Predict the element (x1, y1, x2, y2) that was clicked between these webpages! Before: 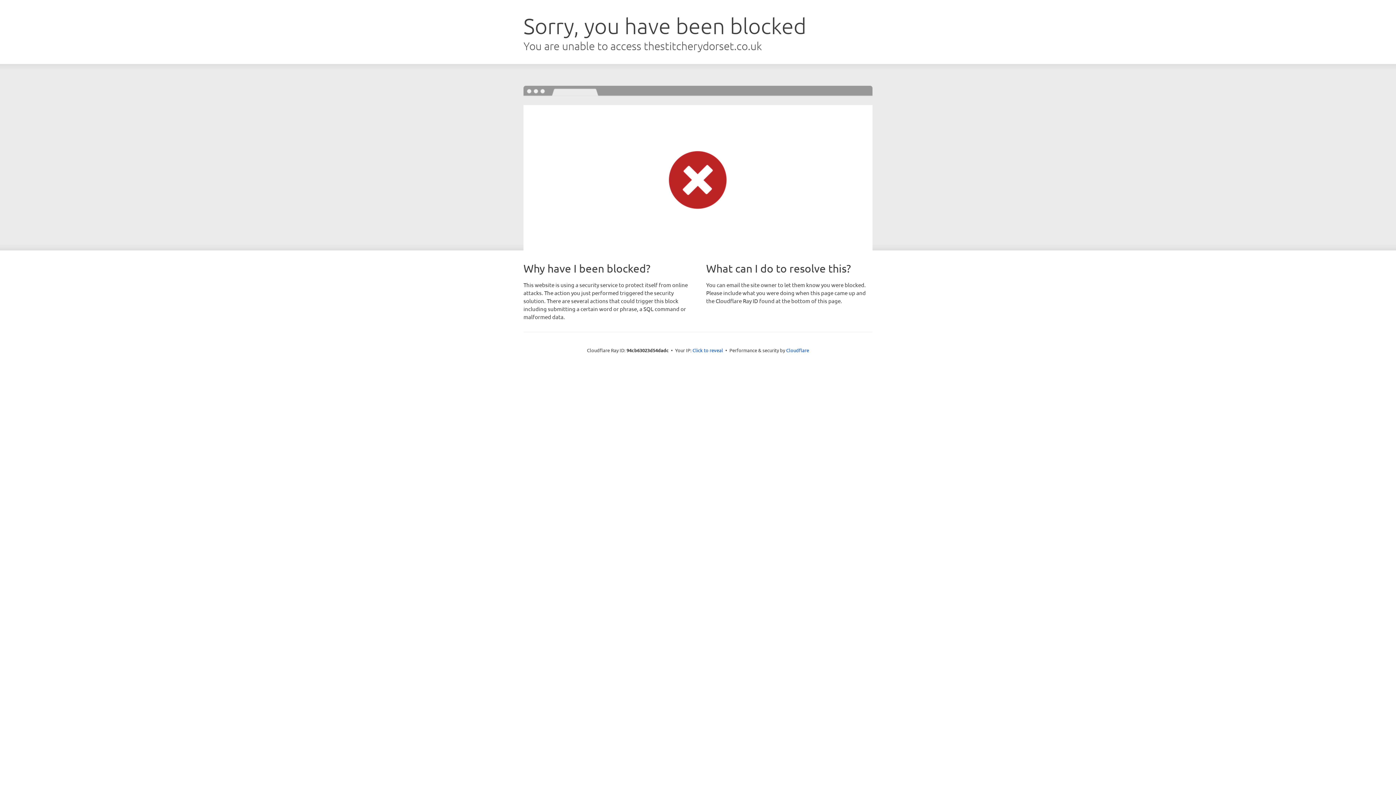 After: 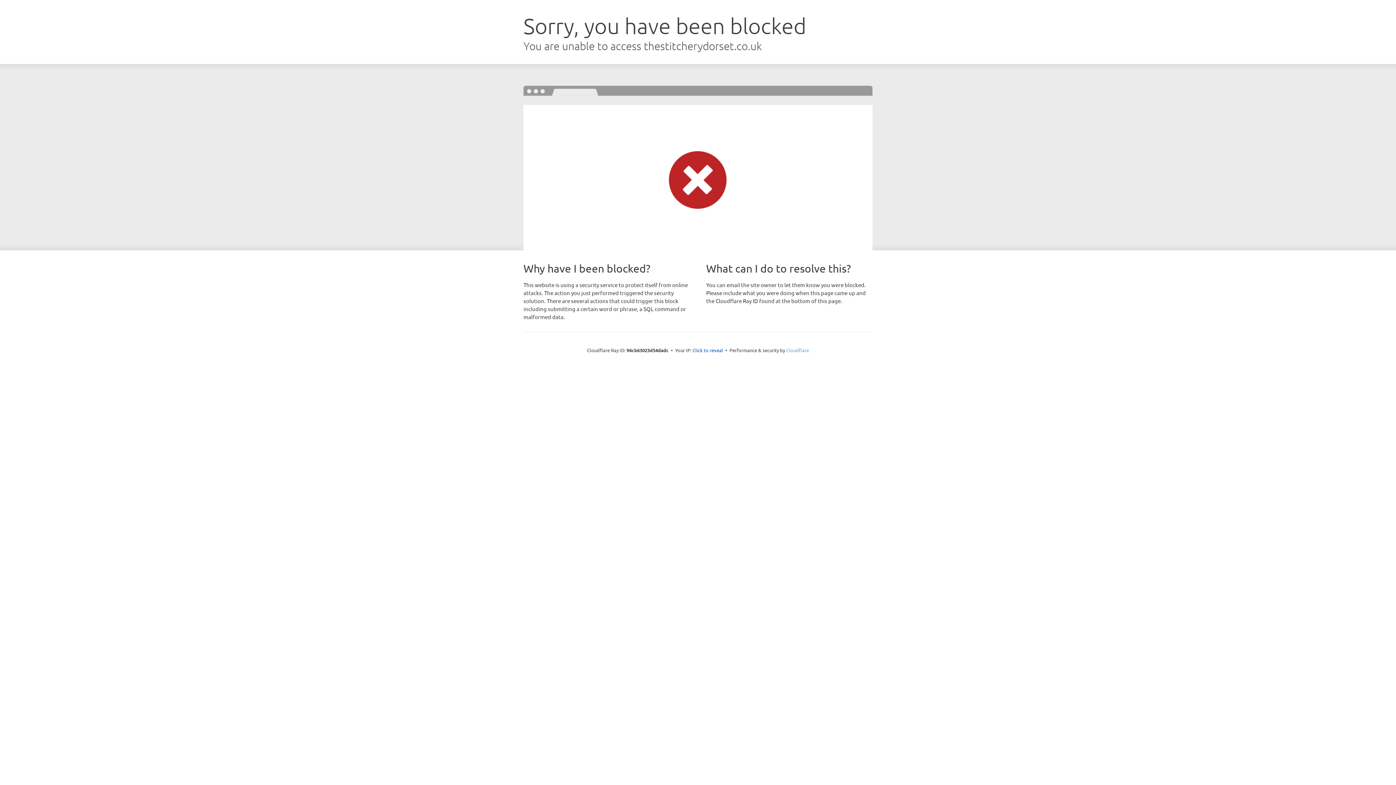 Action: label: Cloudflare bbox: (786, 347, 809, 353)